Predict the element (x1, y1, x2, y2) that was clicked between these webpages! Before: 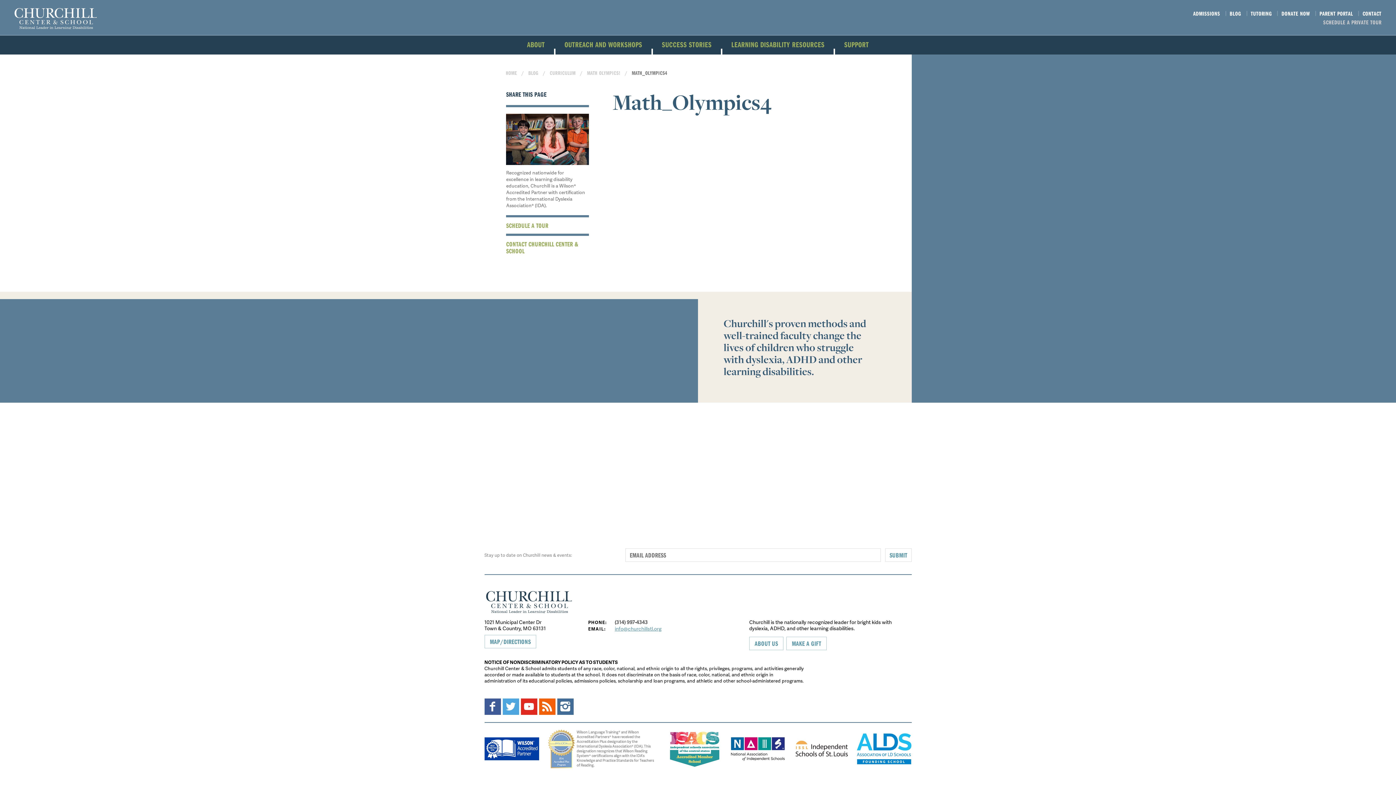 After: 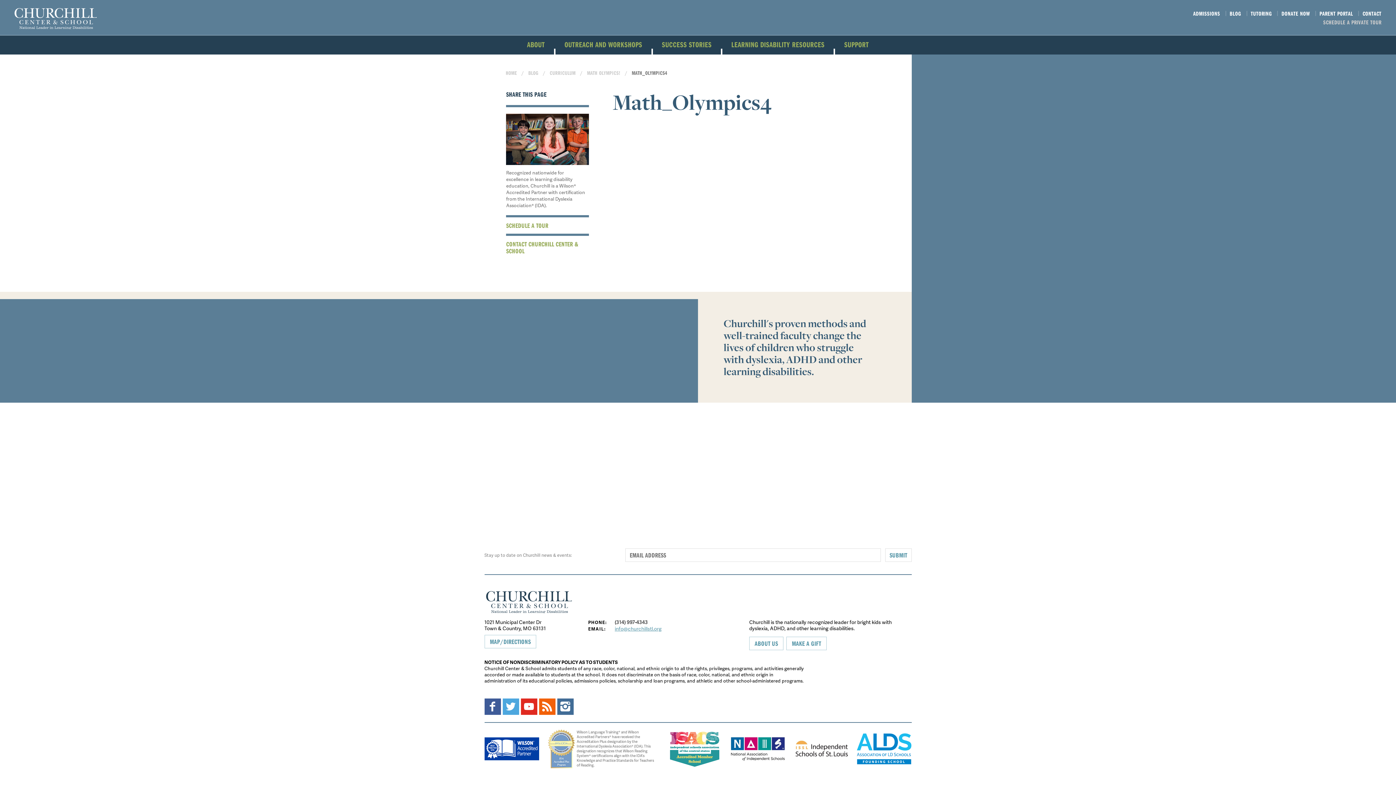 Action: bbox: (547, 728, 575, 770)